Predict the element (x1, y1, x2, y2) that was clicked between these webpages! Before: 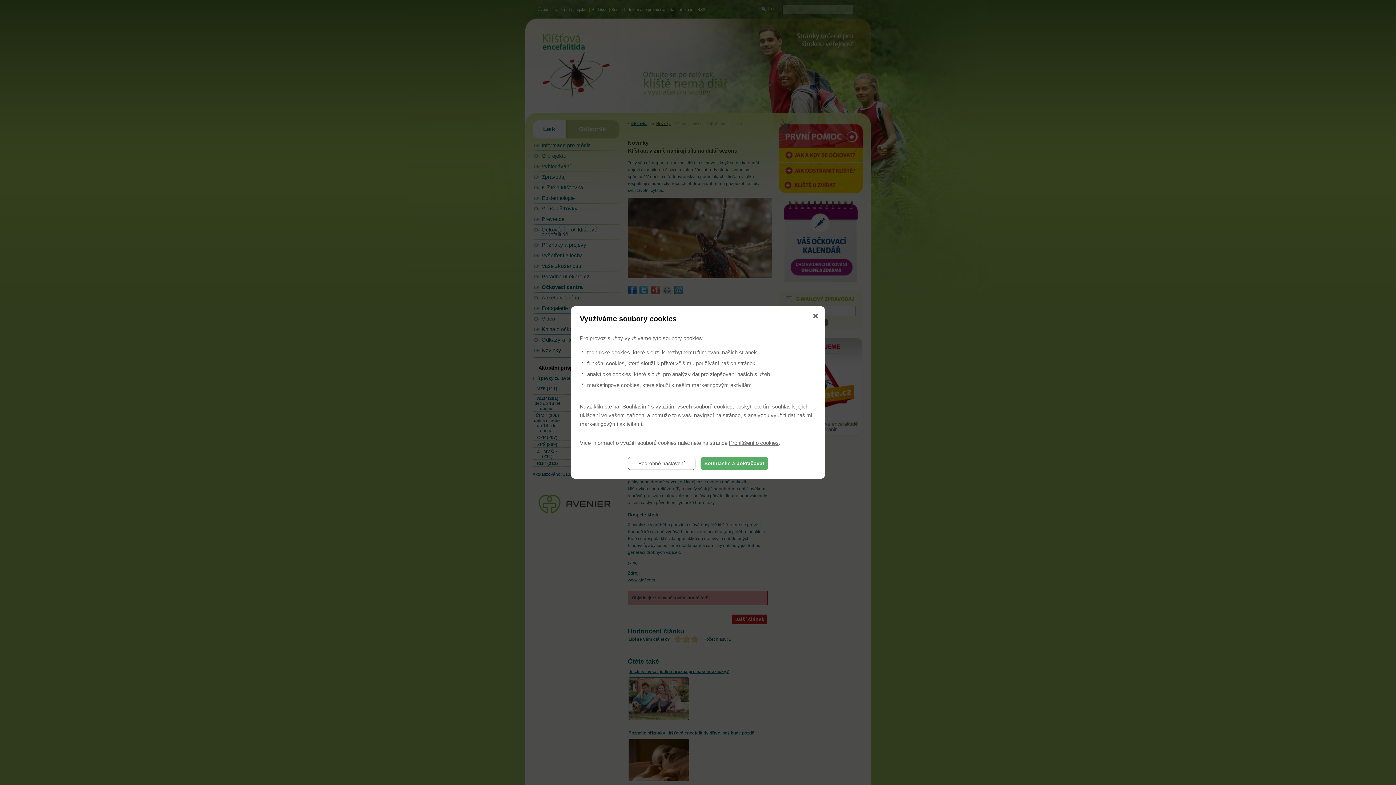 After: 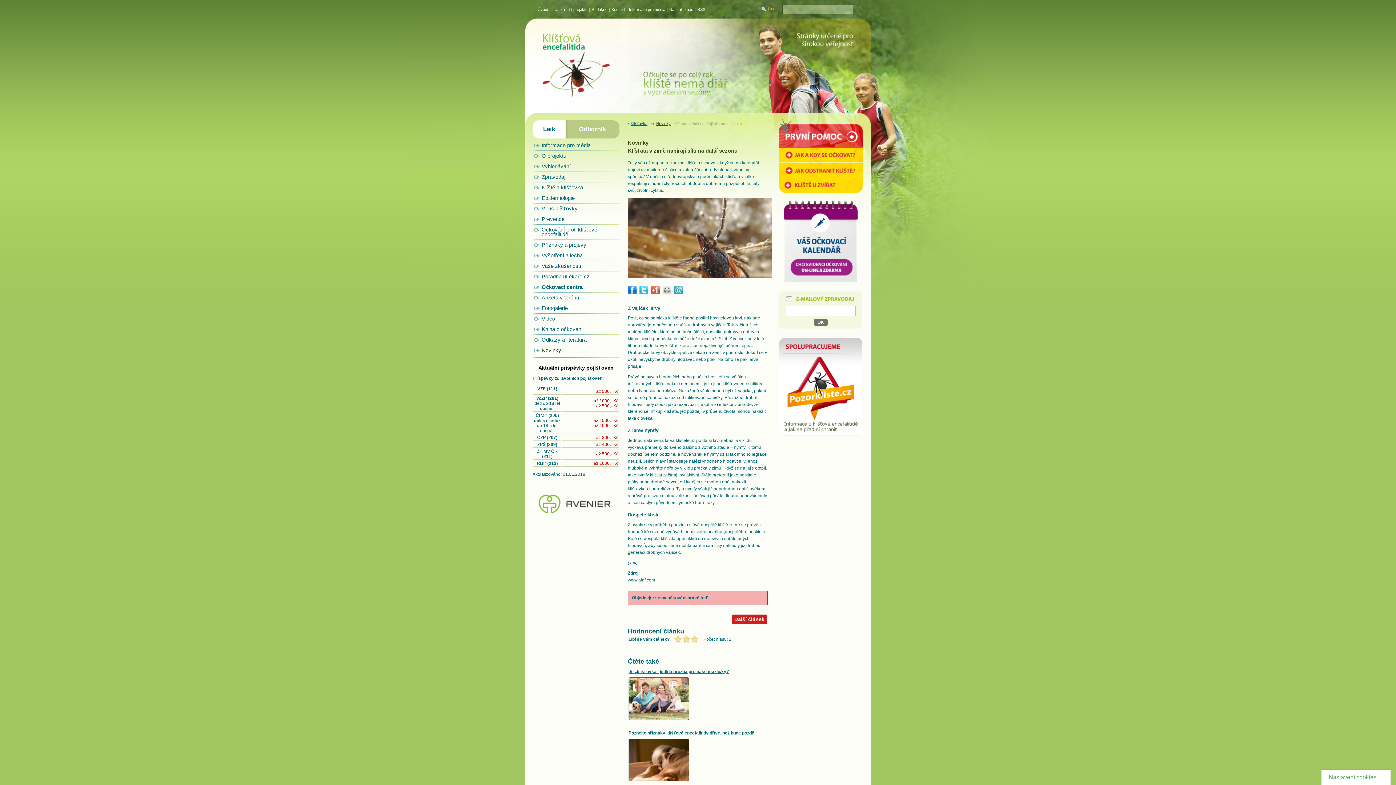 Action: bbox: (700, 457, 768, 470) label: Souhlasím a pokračovat